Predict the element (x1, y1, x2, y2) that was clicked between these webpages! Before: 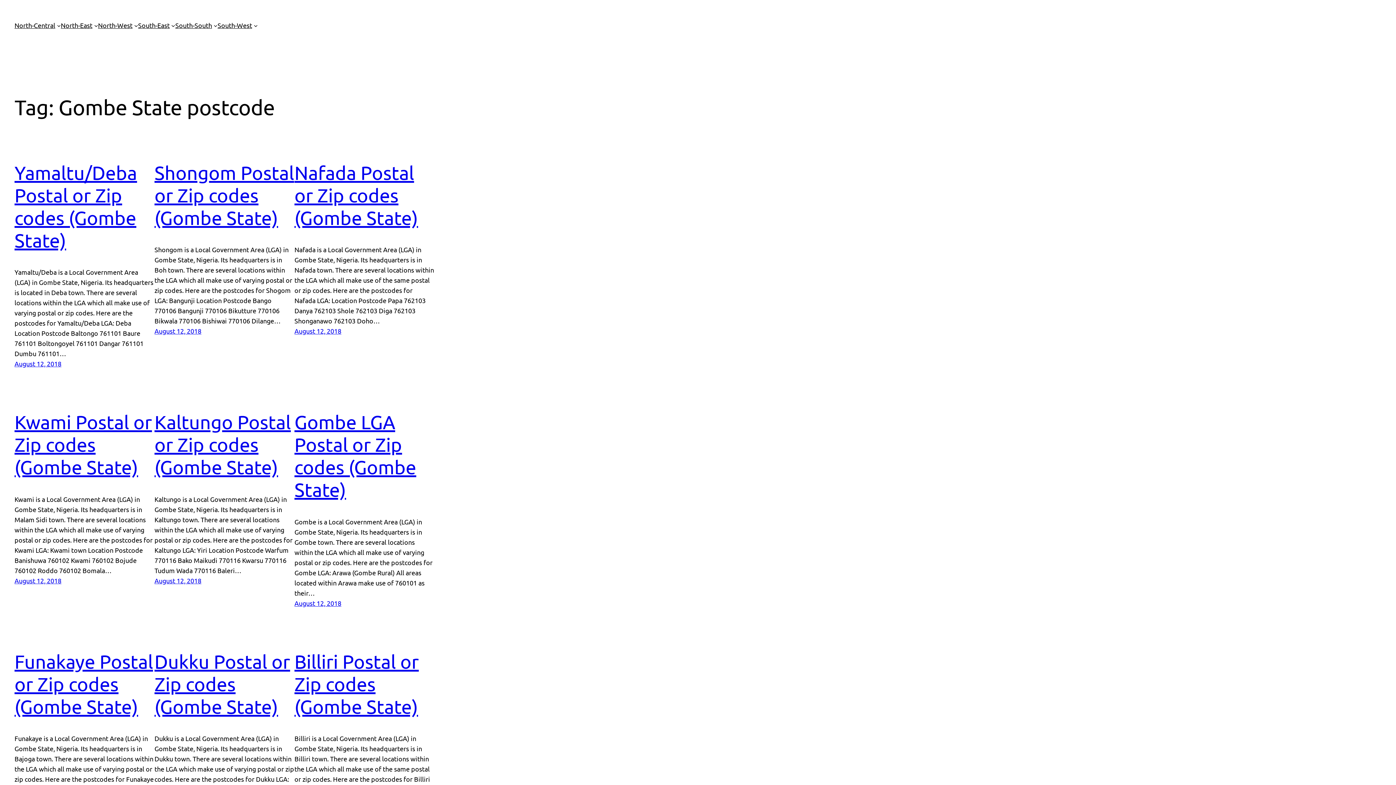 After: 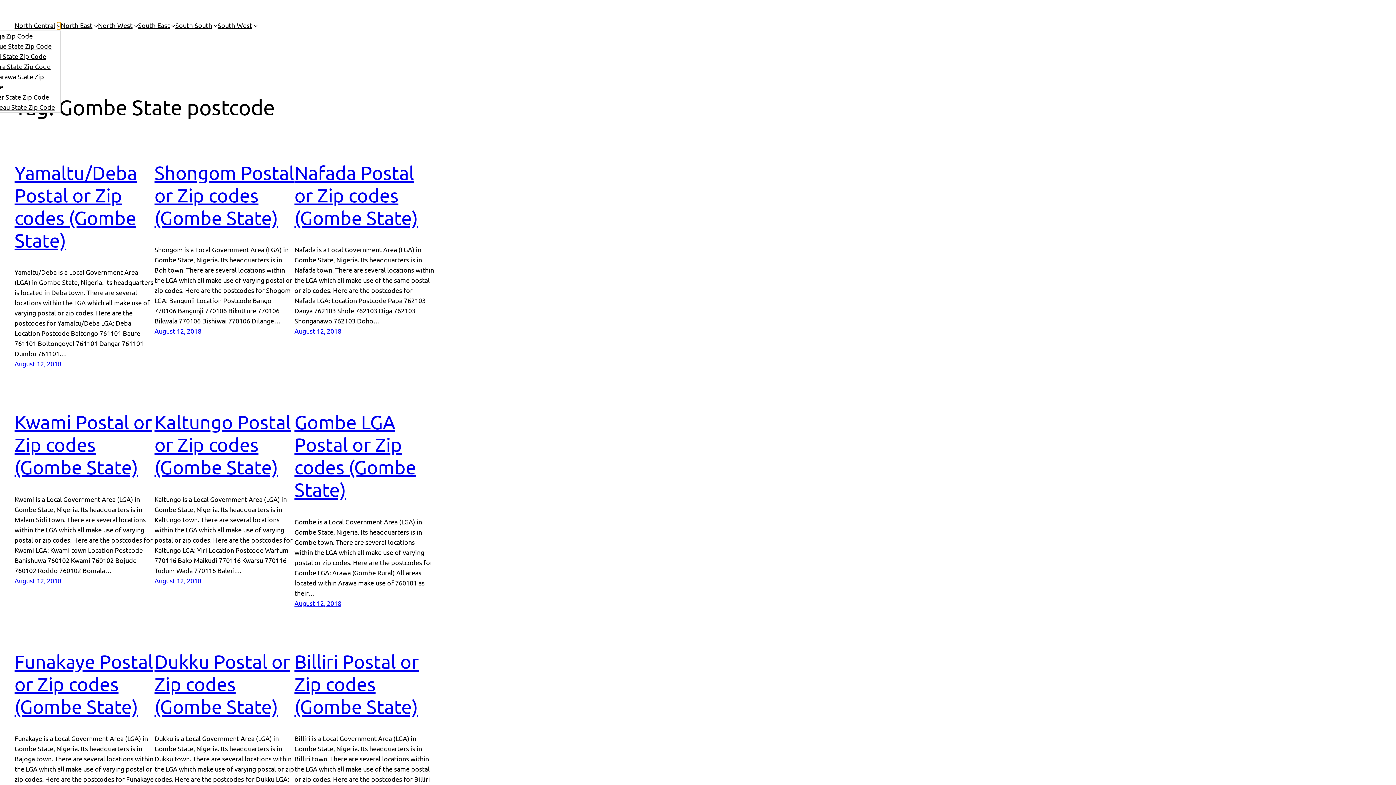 Action: label: North-Central submenu bbox: (56, 23, 60, 27)